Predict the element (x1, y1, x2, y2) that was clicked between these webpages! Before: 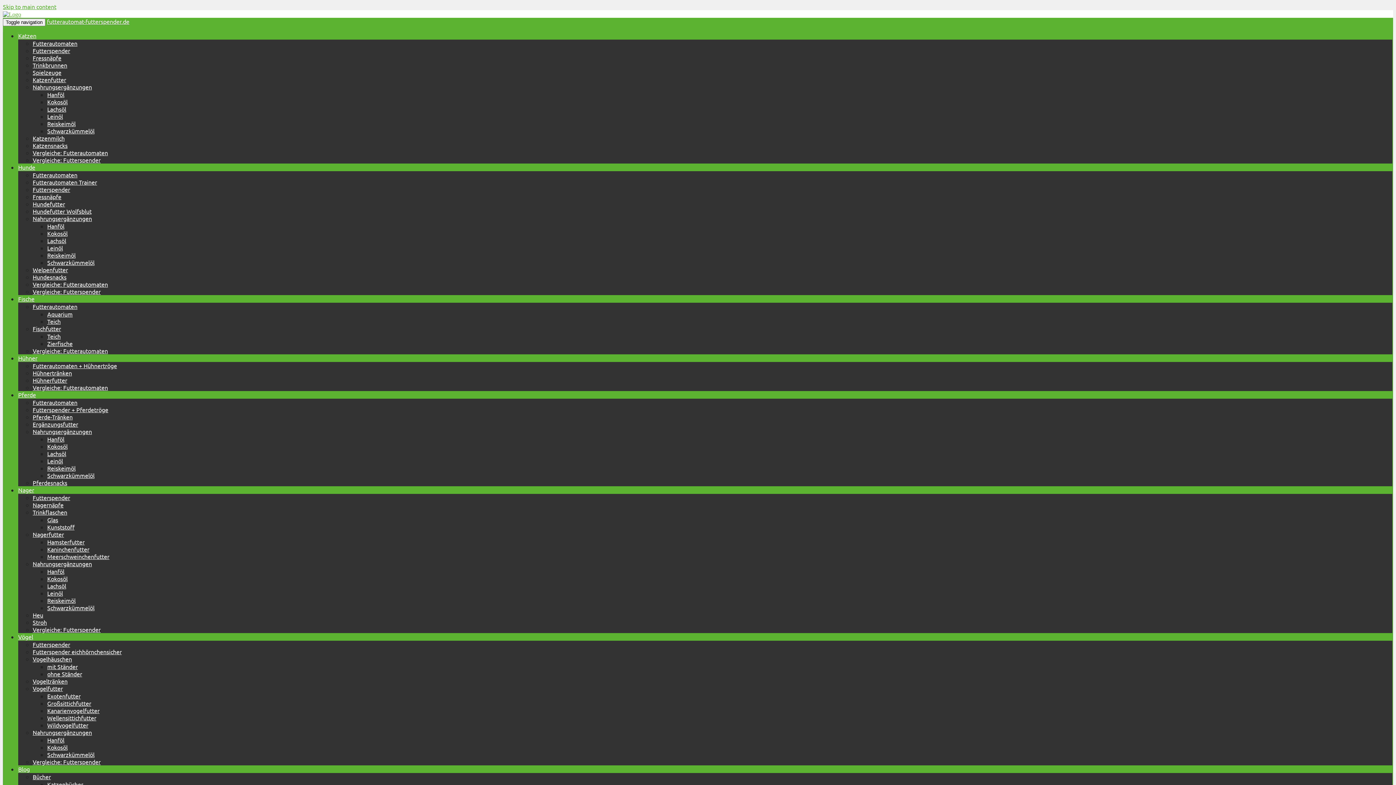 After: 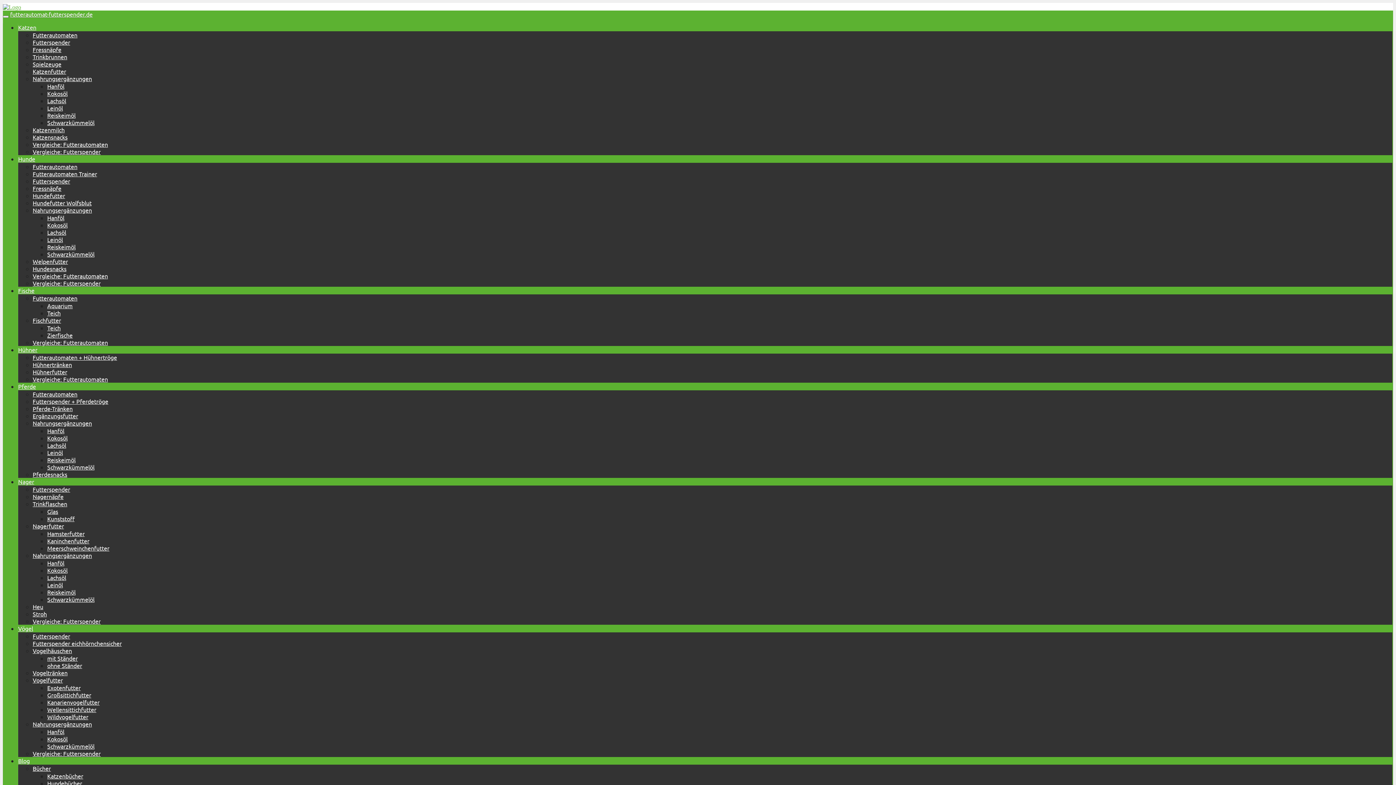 Action: bbox: (47, 692, 80, 700) label: Exotenfutter